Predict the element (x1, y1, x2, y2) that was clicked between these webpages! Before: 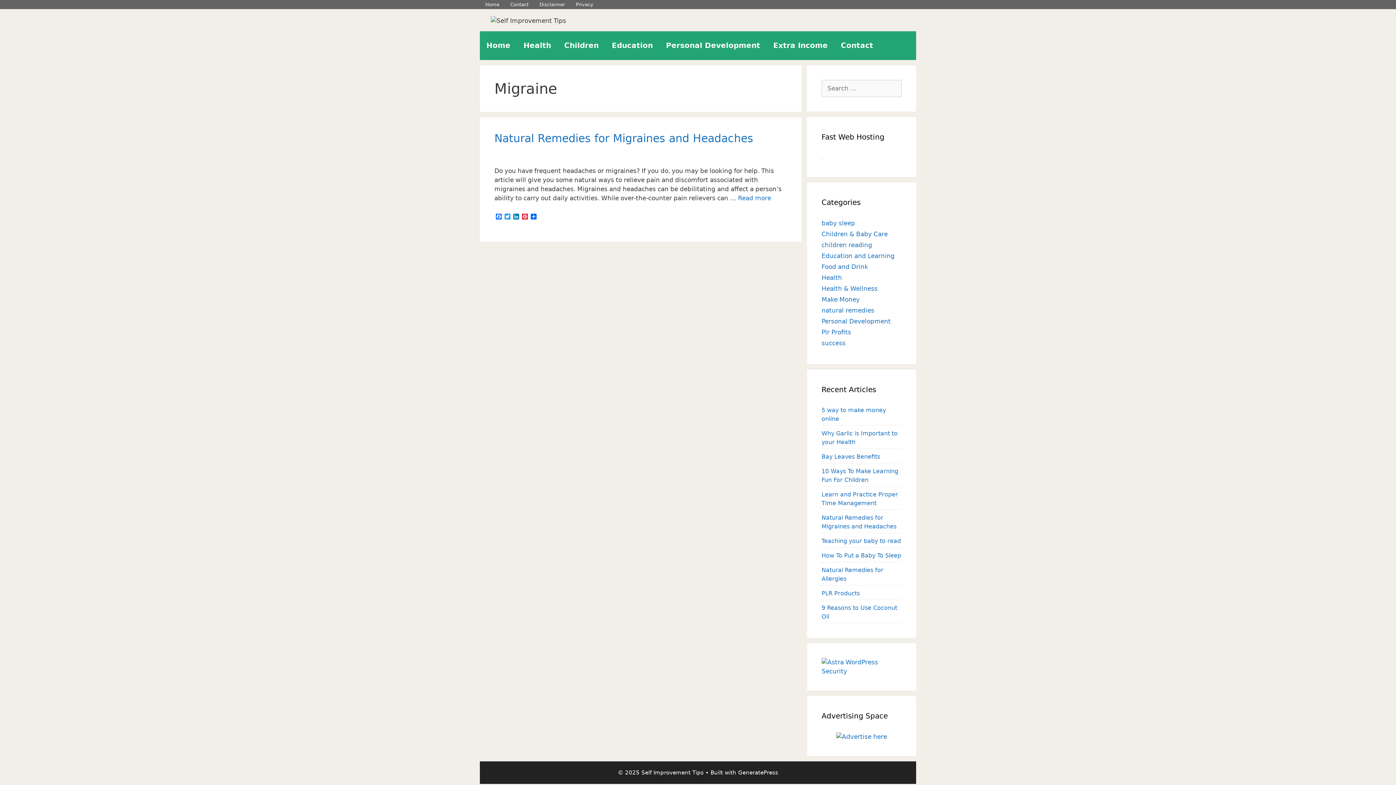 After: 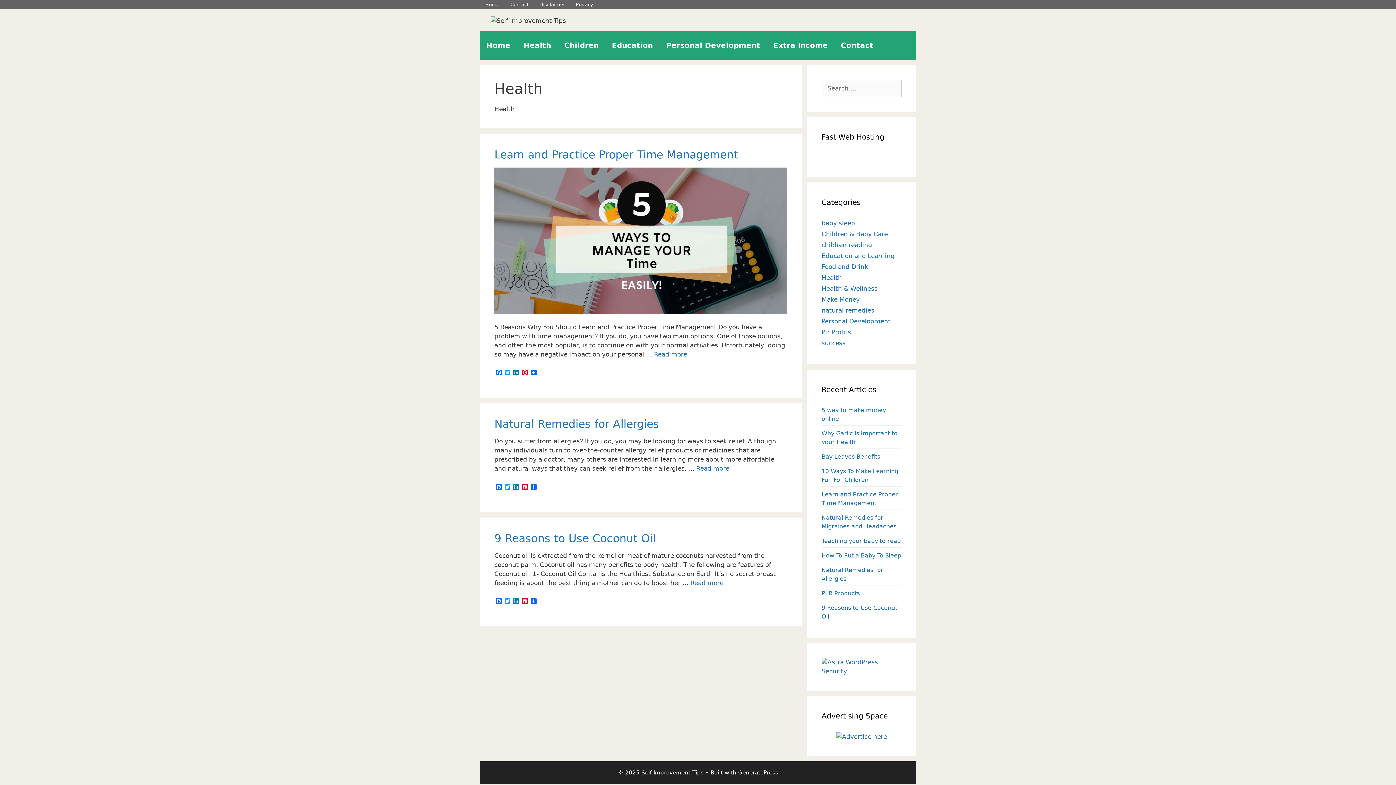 Action: label: Health bbox: (821, 274, 842, 281)